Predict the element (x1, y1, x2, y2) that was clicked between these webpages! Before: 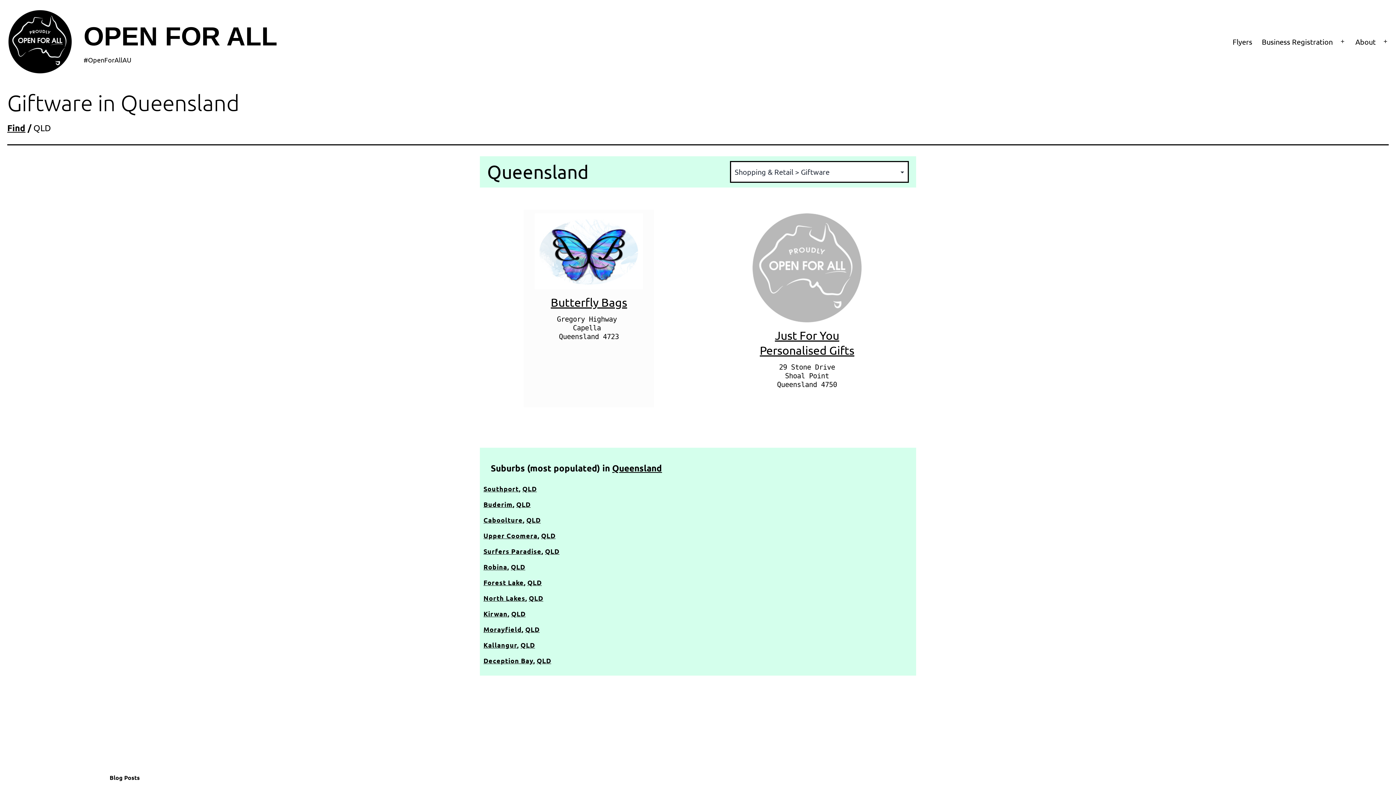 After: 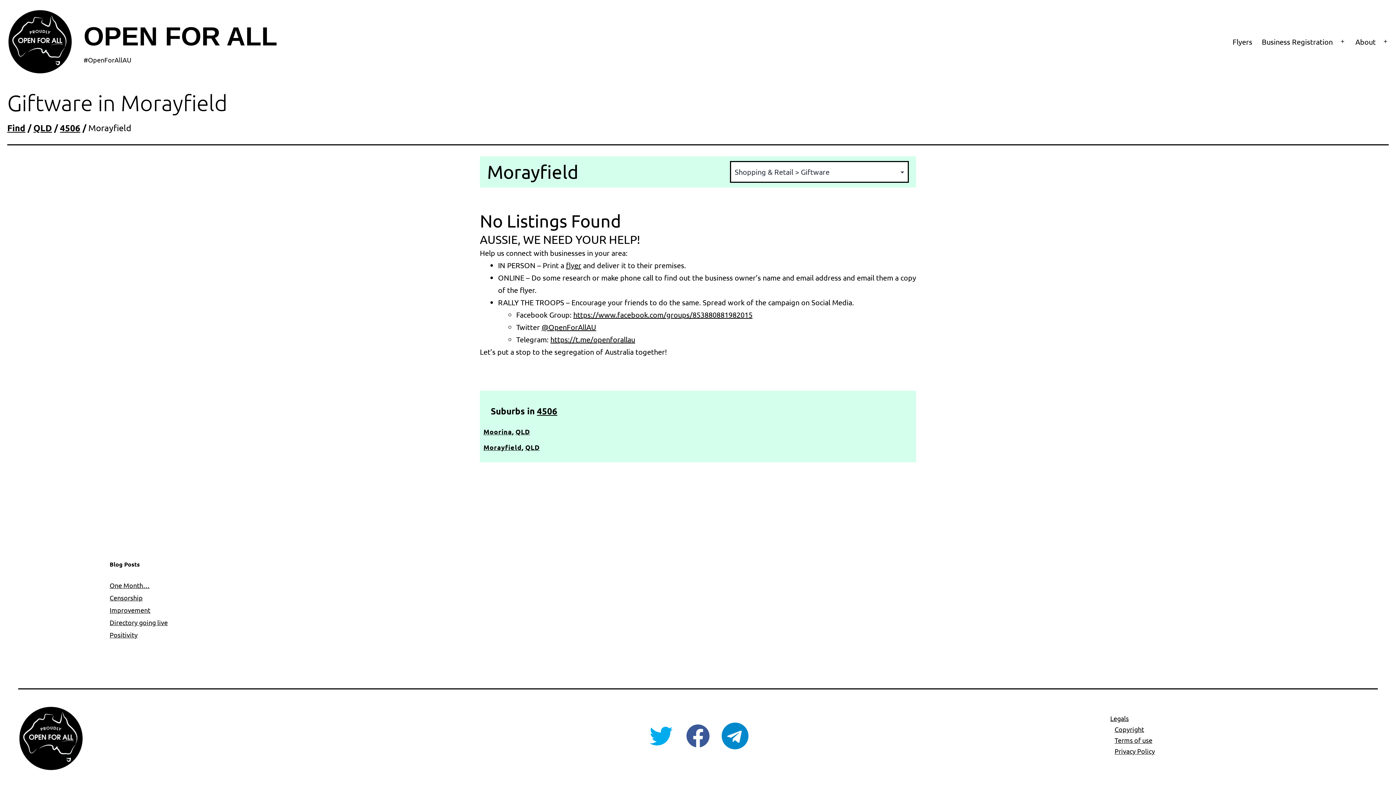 Action: label: Morayfield bbox: (483, 625, 521, 633)